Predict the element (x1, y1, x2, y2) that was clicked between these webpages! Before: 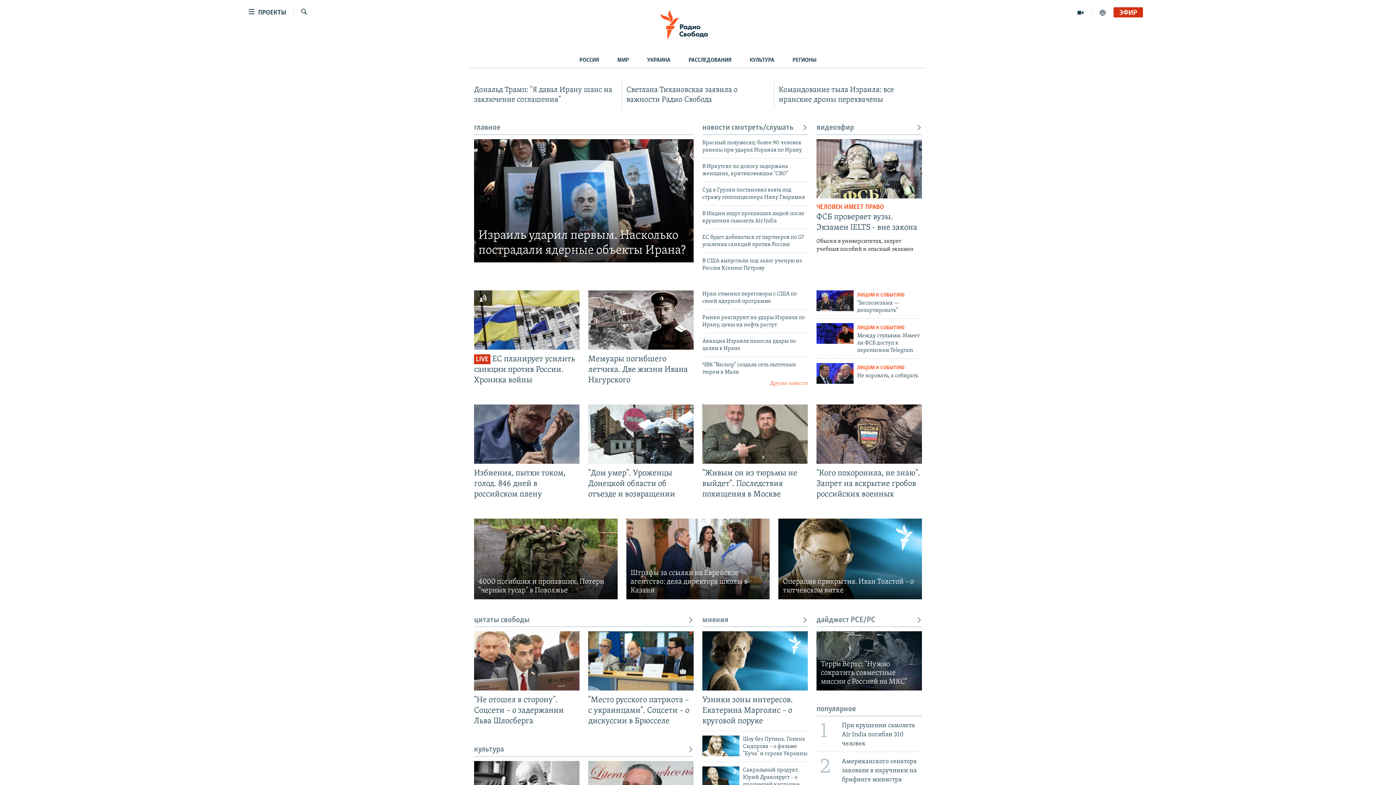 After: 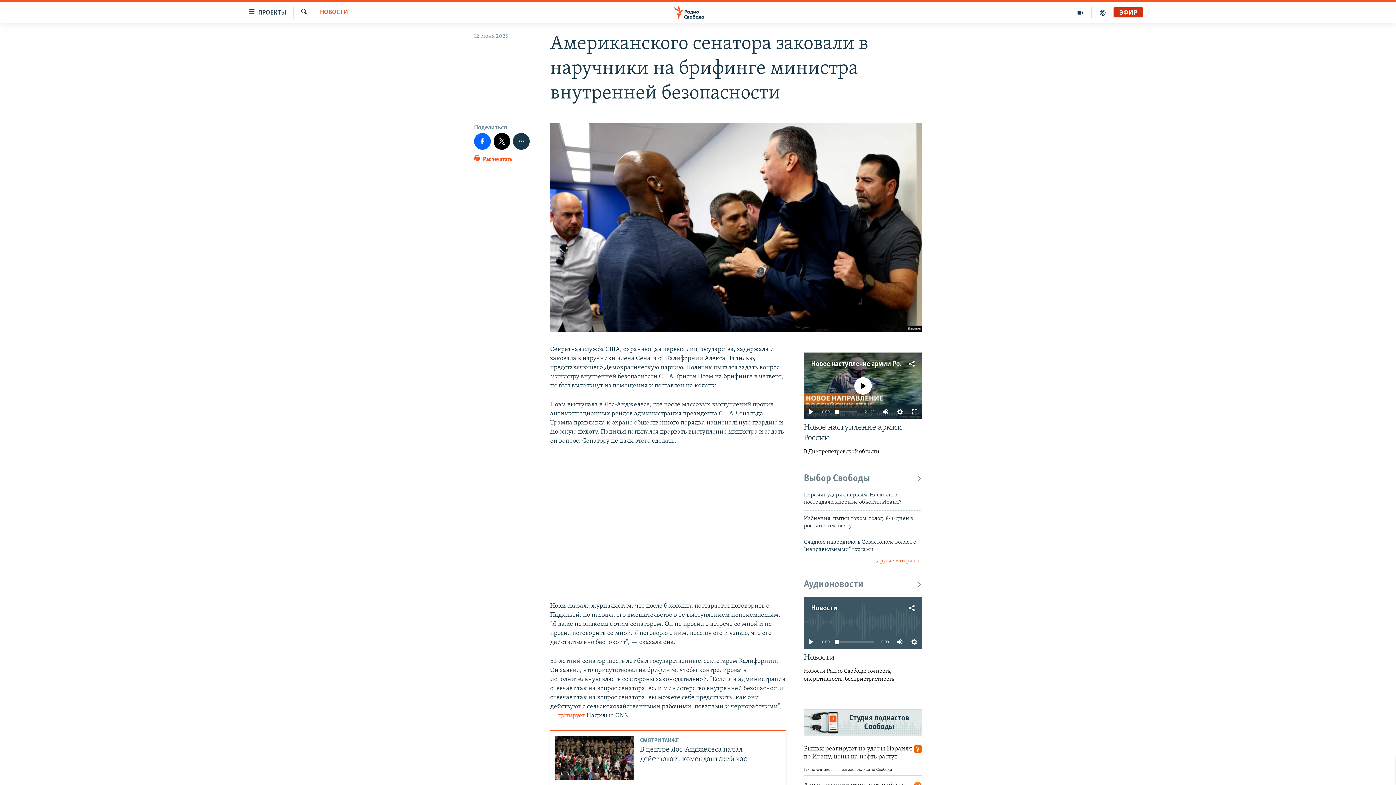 Action: bbox: (812, 752, 926, 787) label: 2
Американского сенатора заковали в наручники на брифинге министра